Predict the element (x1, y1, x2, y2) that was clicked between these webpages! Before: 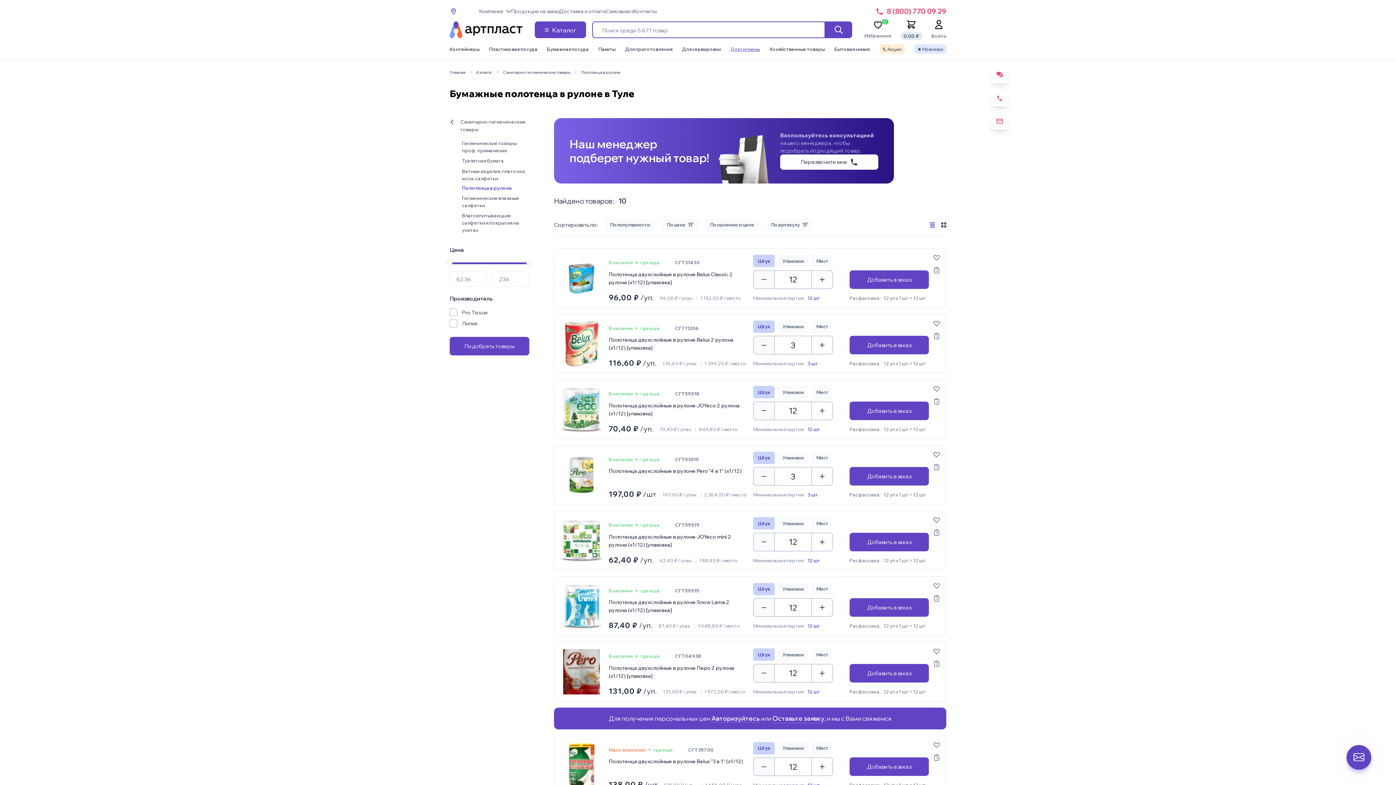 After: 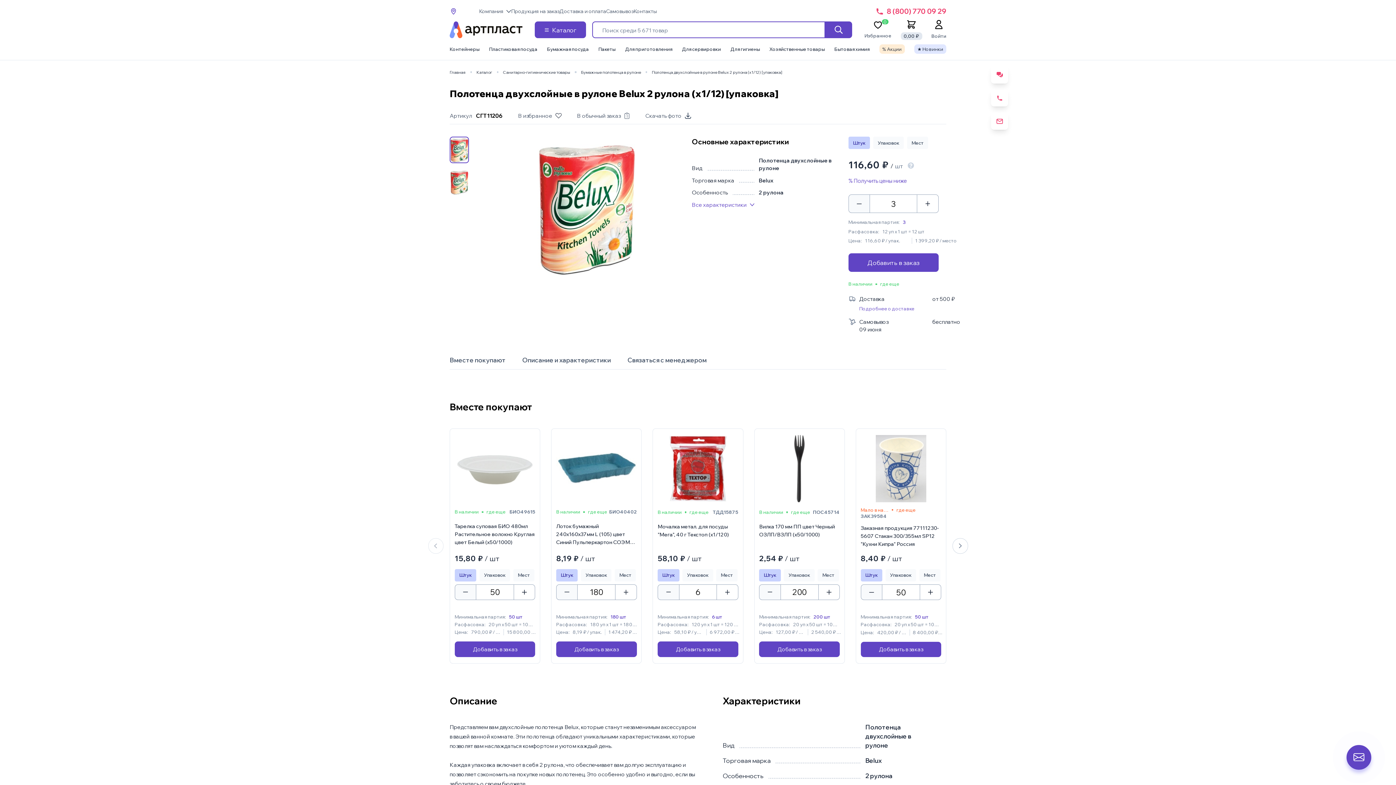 Action: label: Полотенца двухслойные в рулоне Belux 2 рулона (х1/12) [упаковка] bbox: (608, 336, 747, 352)